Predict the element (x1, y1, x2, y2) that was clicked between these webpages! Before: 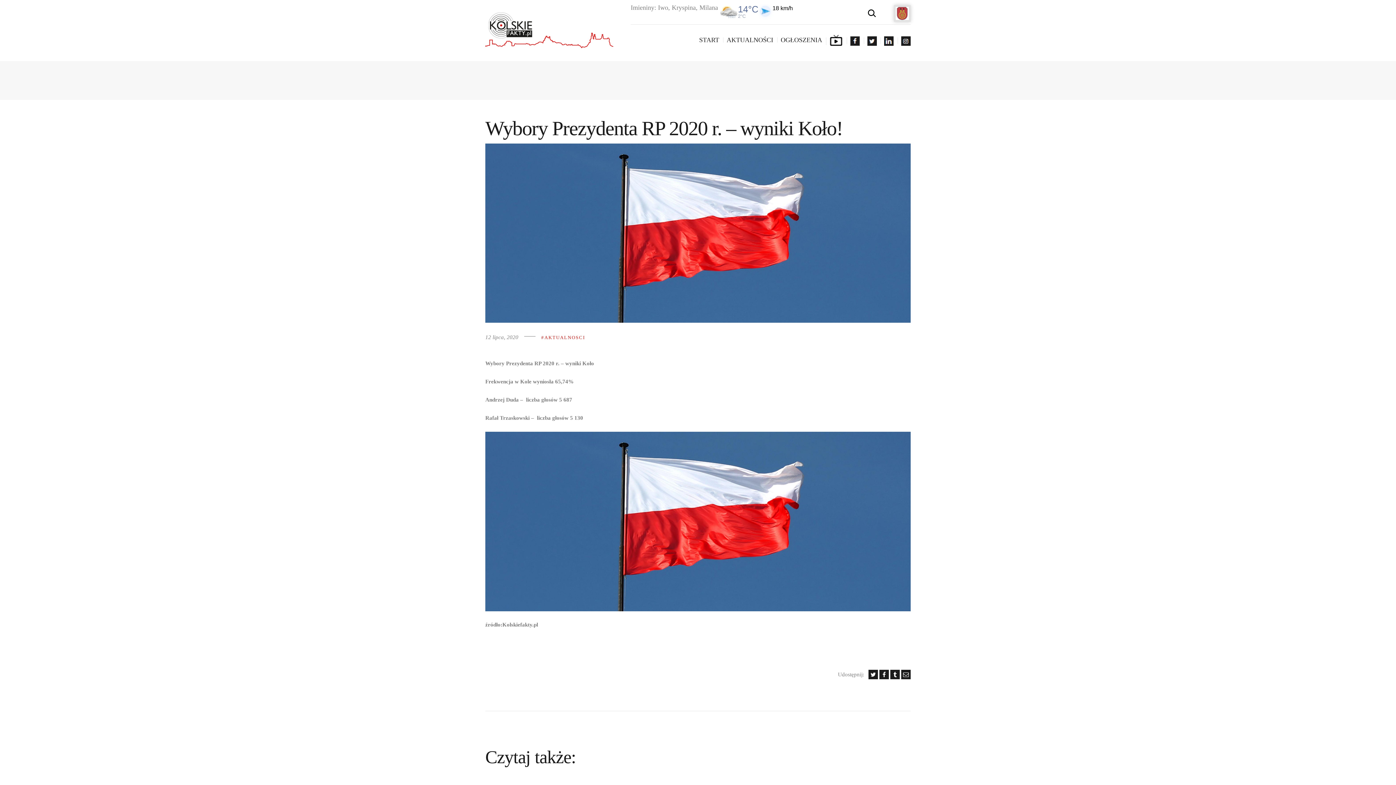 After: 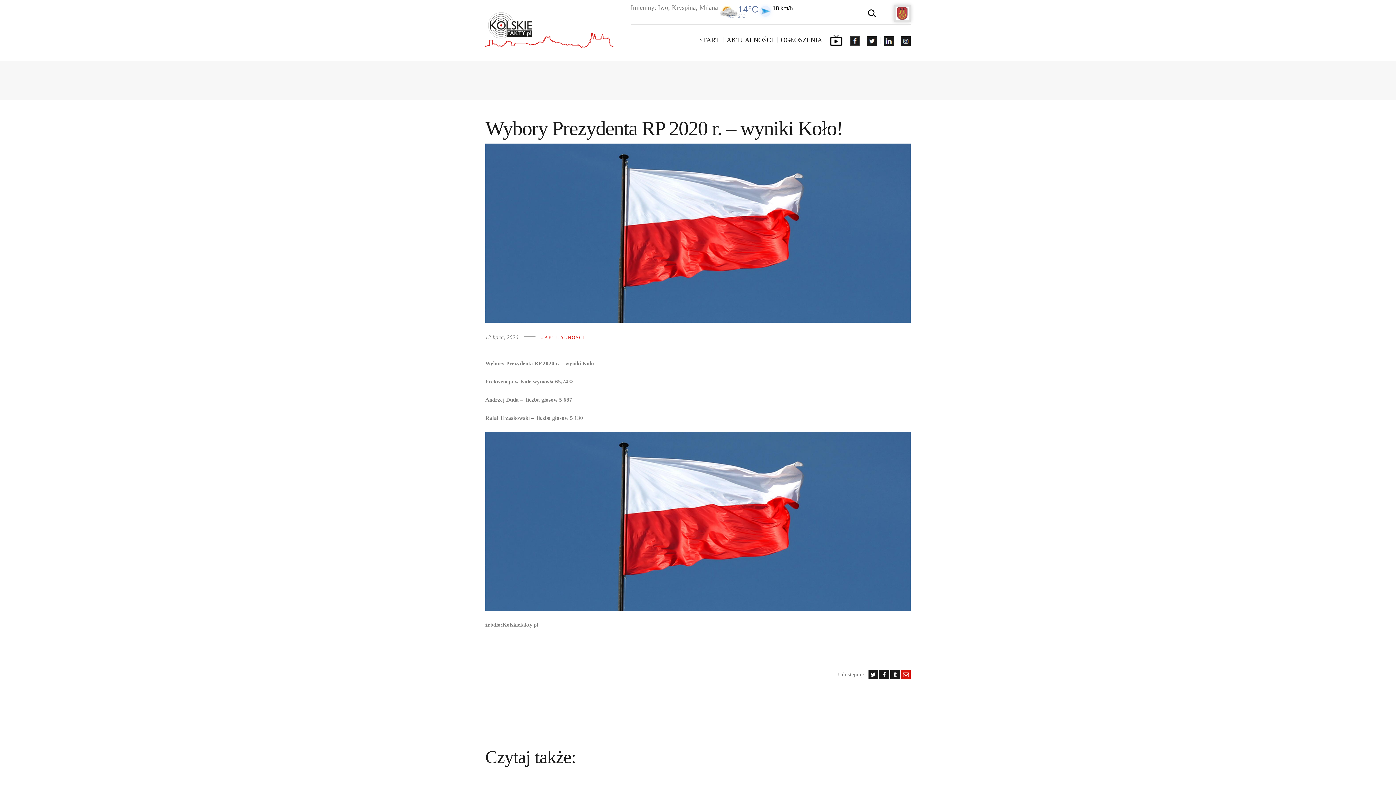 Action: bbox: (901, 670, 910, 679)